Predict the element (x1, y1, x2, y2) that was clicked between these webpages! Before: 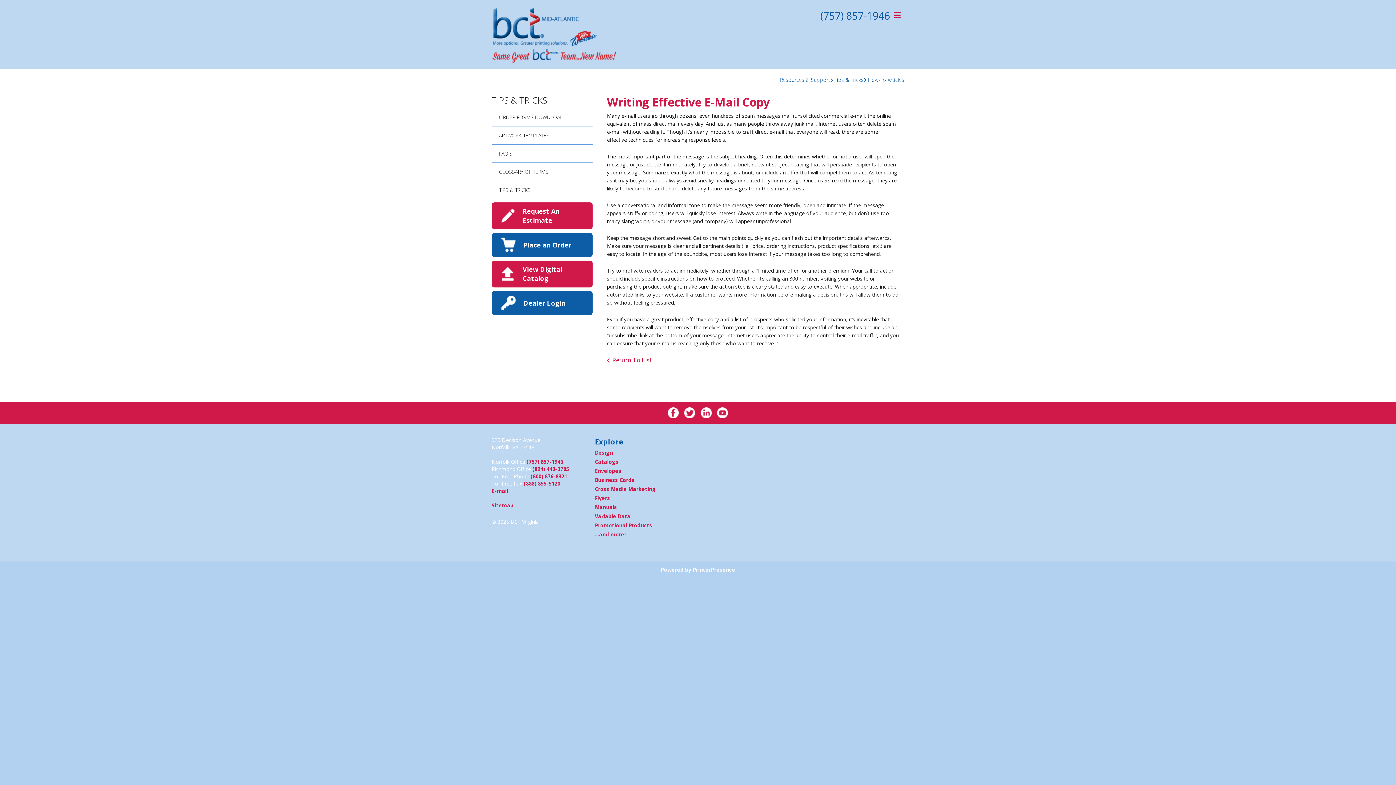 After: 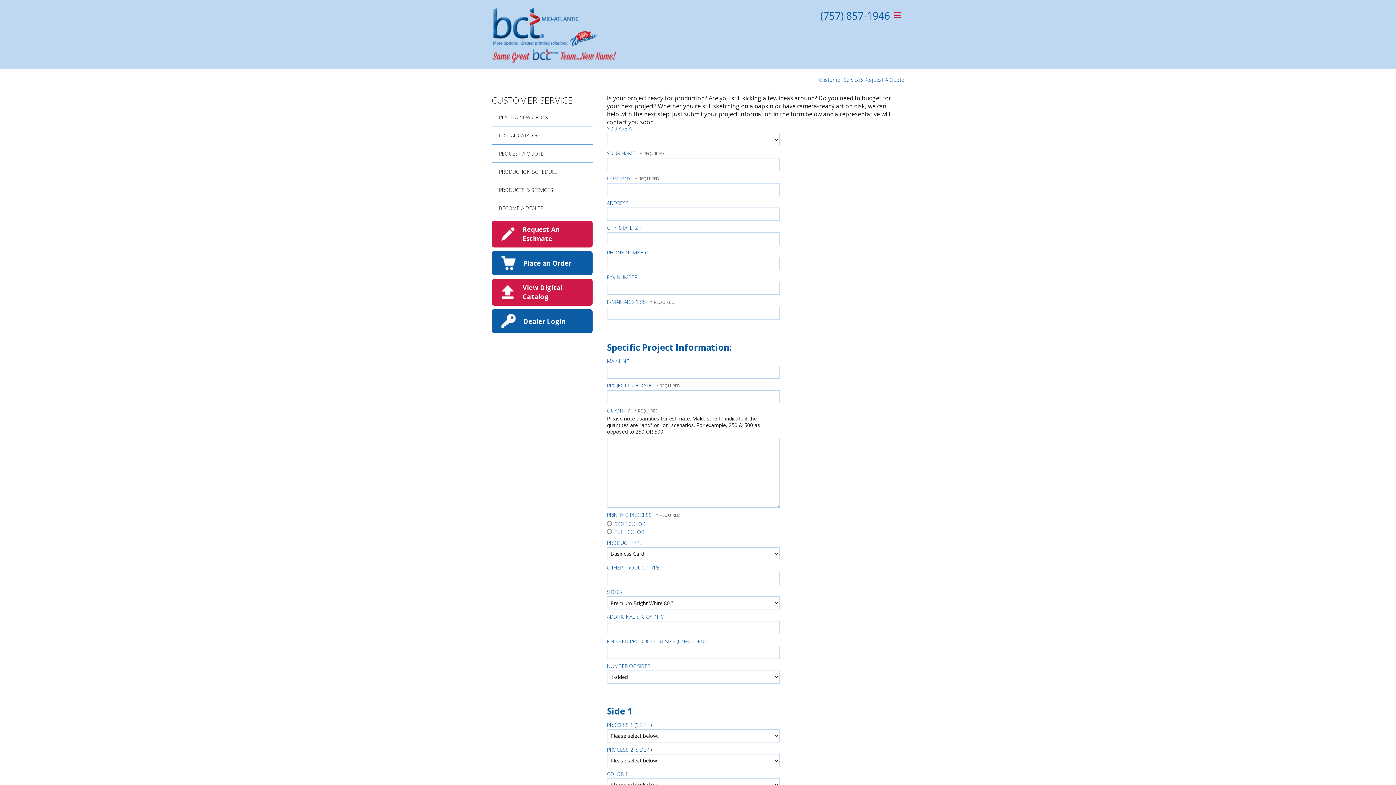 Action: bbox: (522, 206, 559, 224) label: Request An Estimate